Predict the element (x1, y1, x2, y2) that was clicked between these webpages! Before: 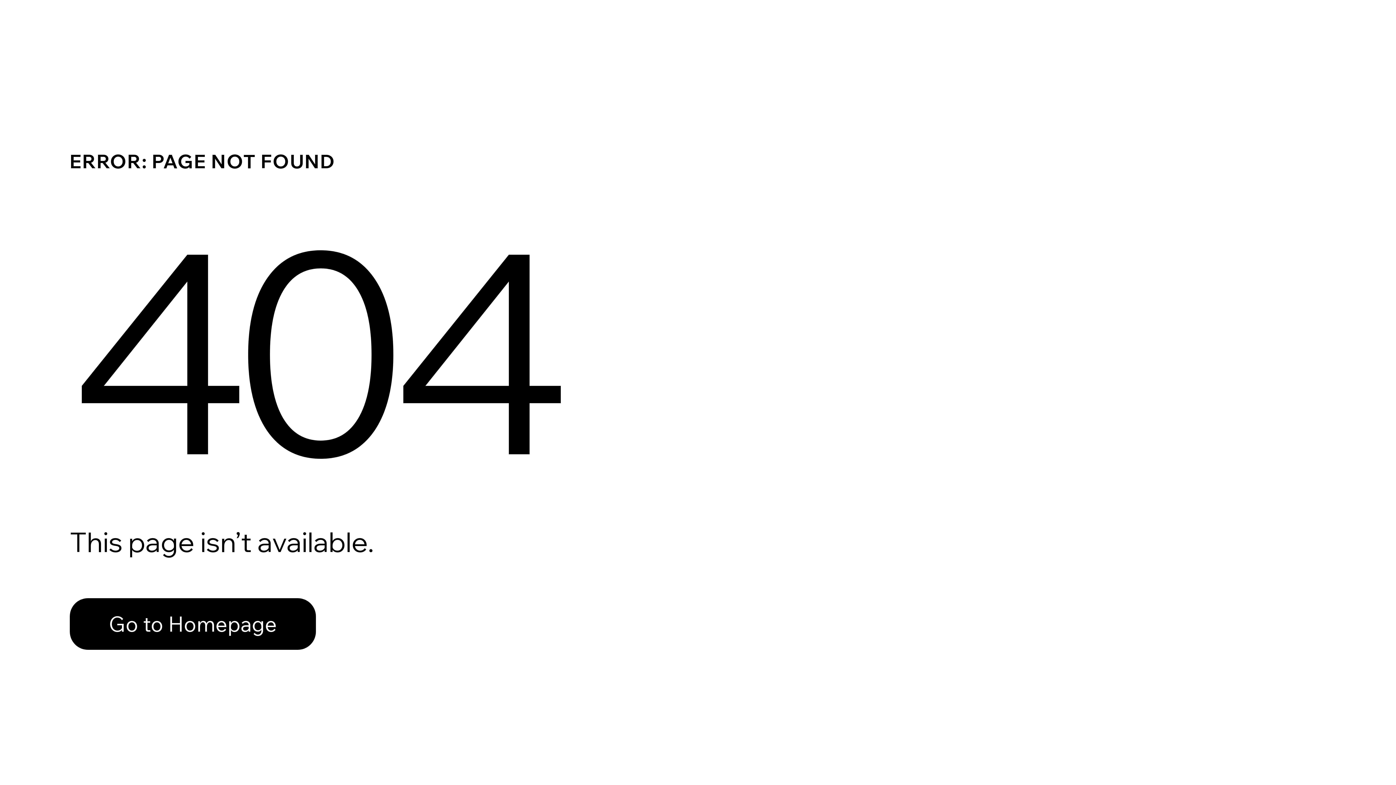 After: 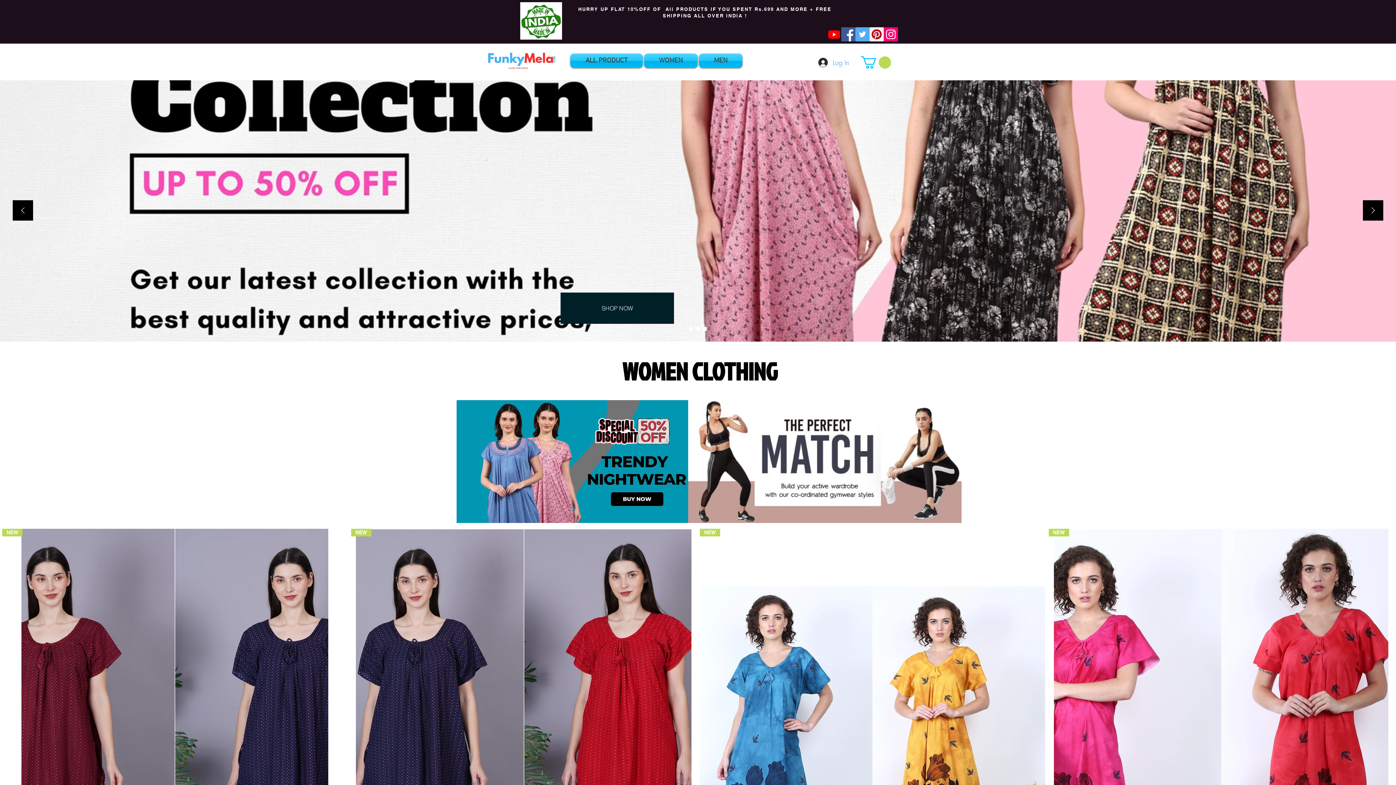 Action: bbox: (69, 582, 768, 659) label: Go to Homepage